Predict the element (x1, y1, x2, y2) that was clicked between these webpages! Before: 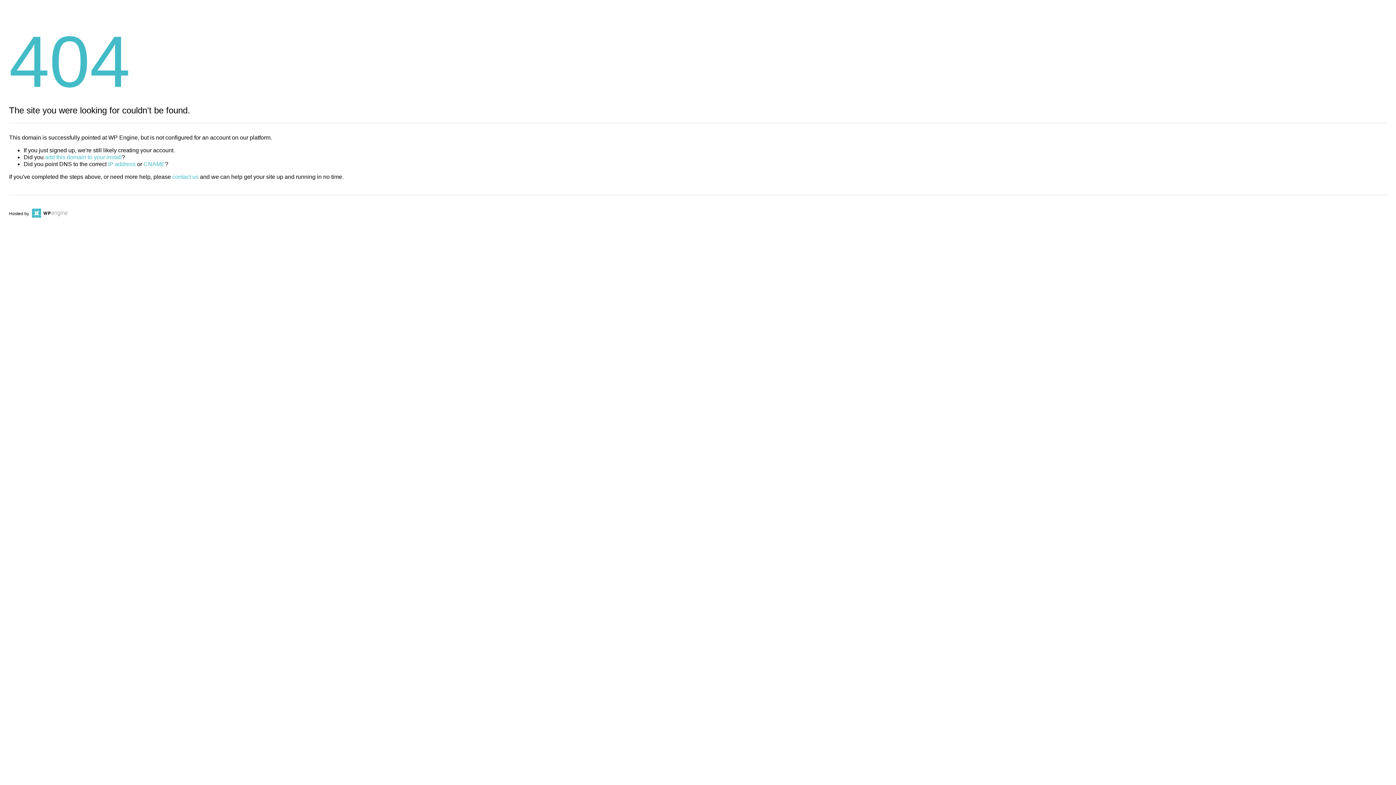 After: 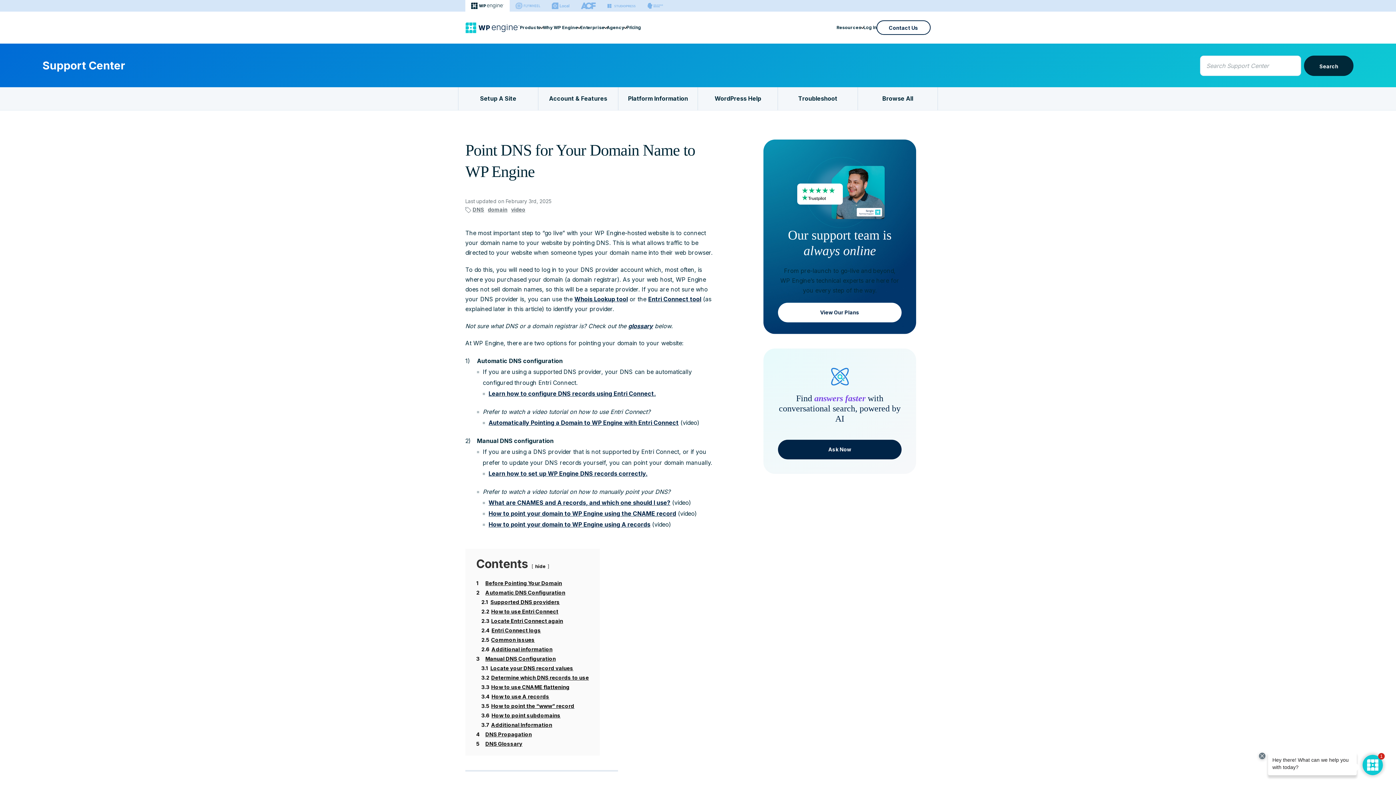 Action: bbox: (143, 161, 165, 167) label: CNAME